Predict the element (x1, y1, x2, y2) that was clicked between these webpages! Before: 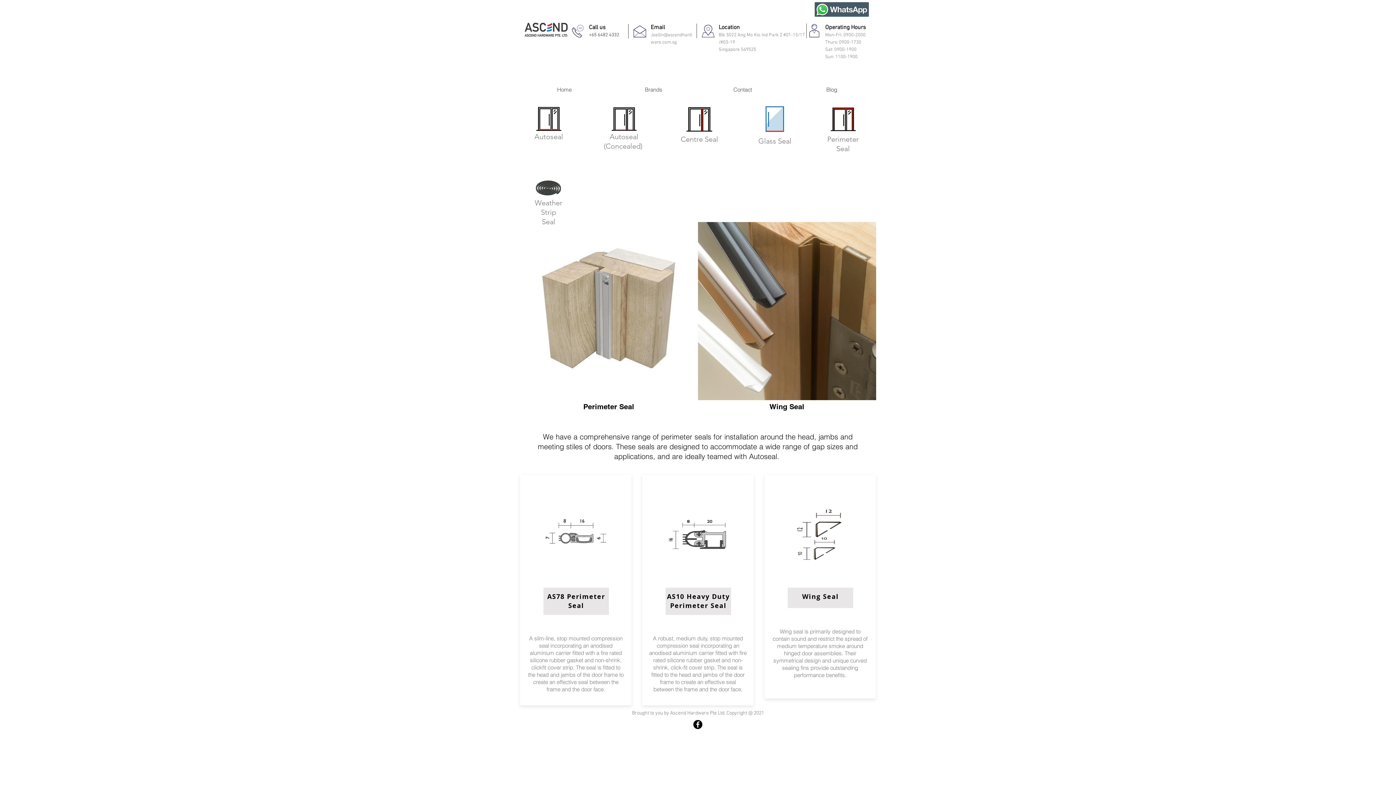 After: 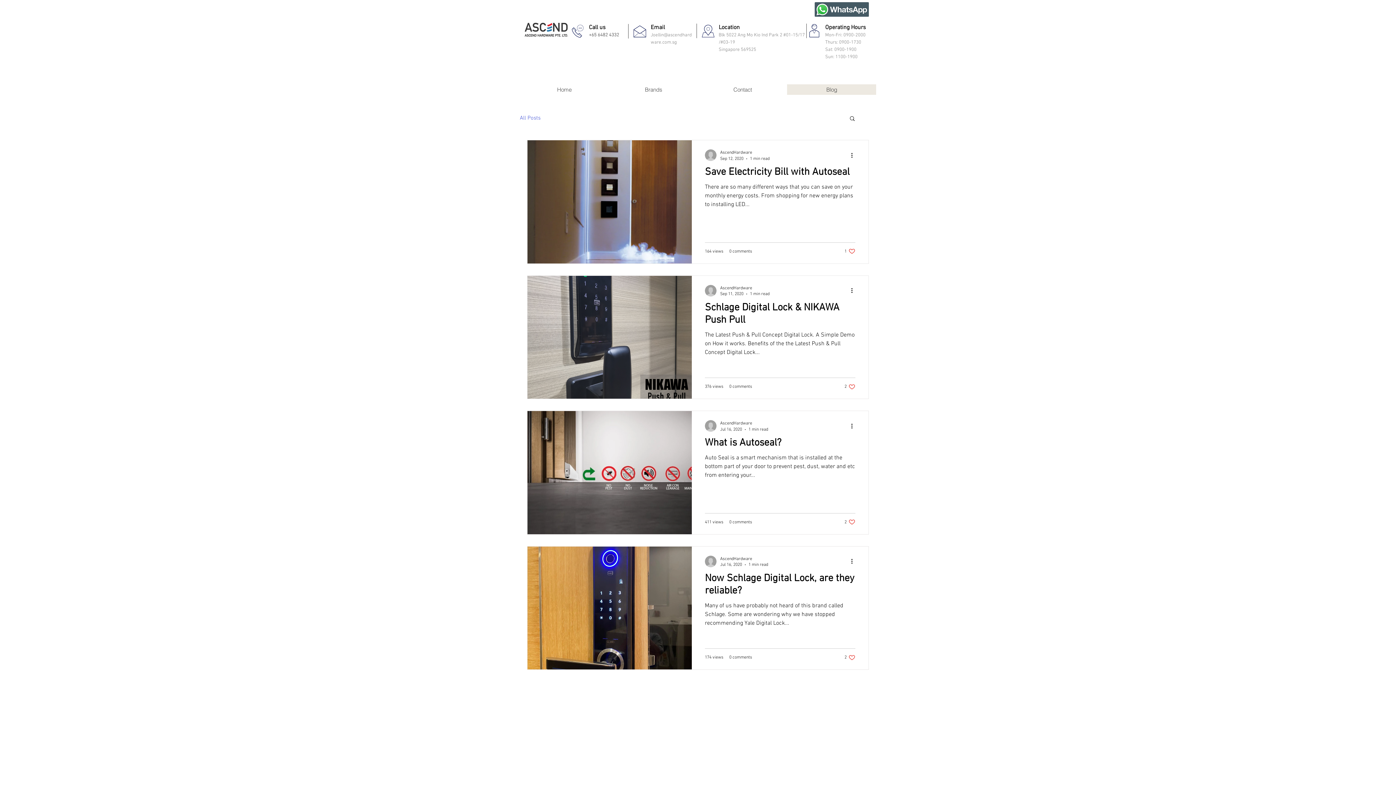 Action: bbox: (787, 84, 876, 94) label: Blog